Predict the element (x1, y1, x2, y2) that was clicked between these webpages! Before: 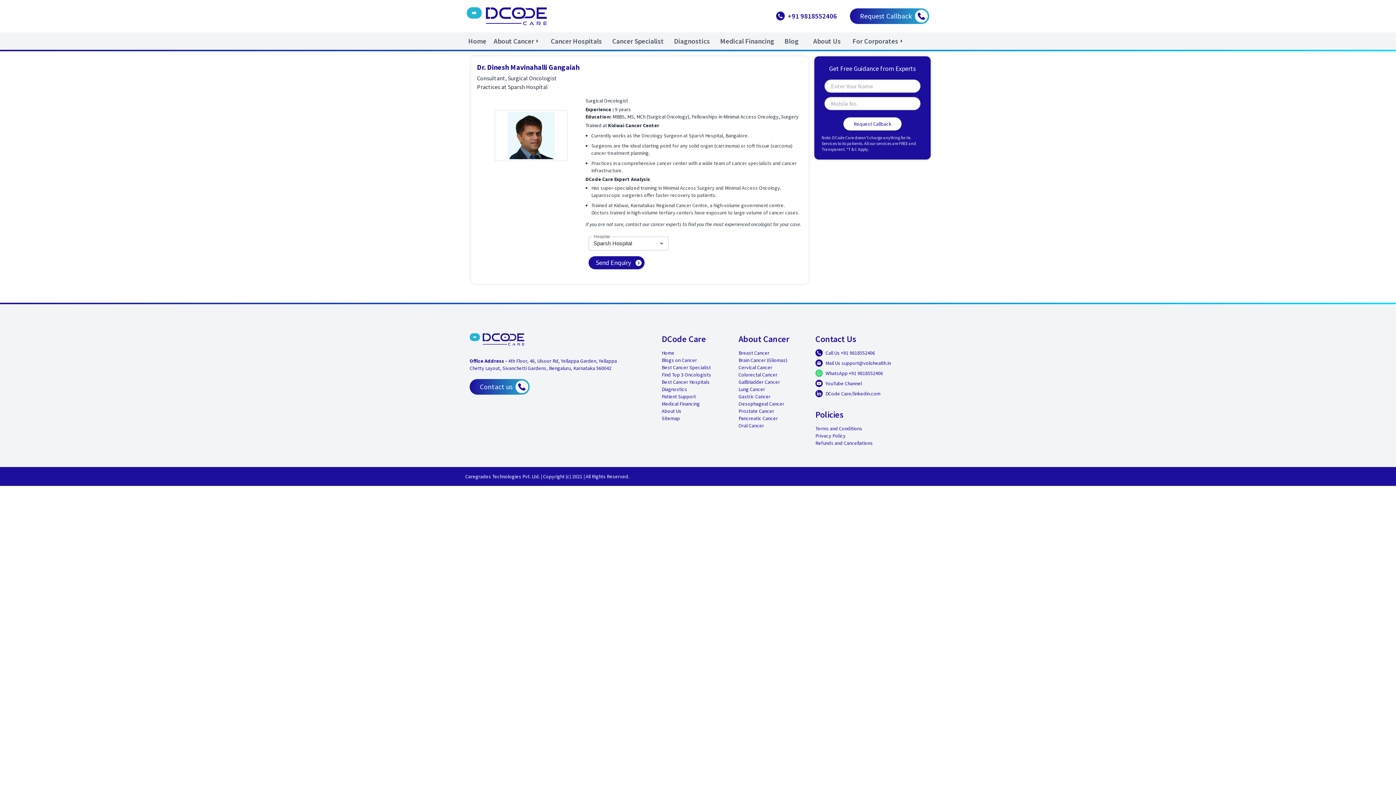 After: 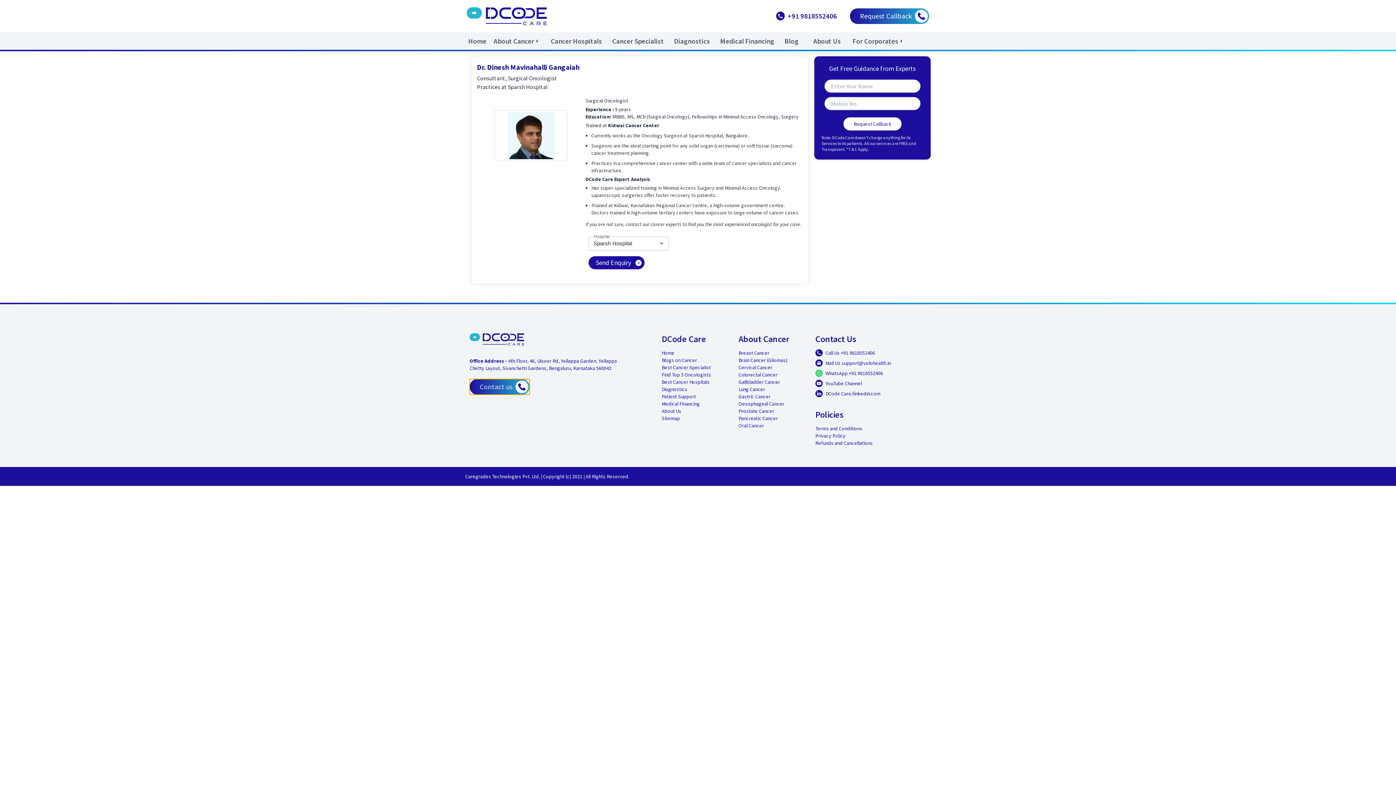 Action: bbox: (469, 379, 529, 394) label: Contact us